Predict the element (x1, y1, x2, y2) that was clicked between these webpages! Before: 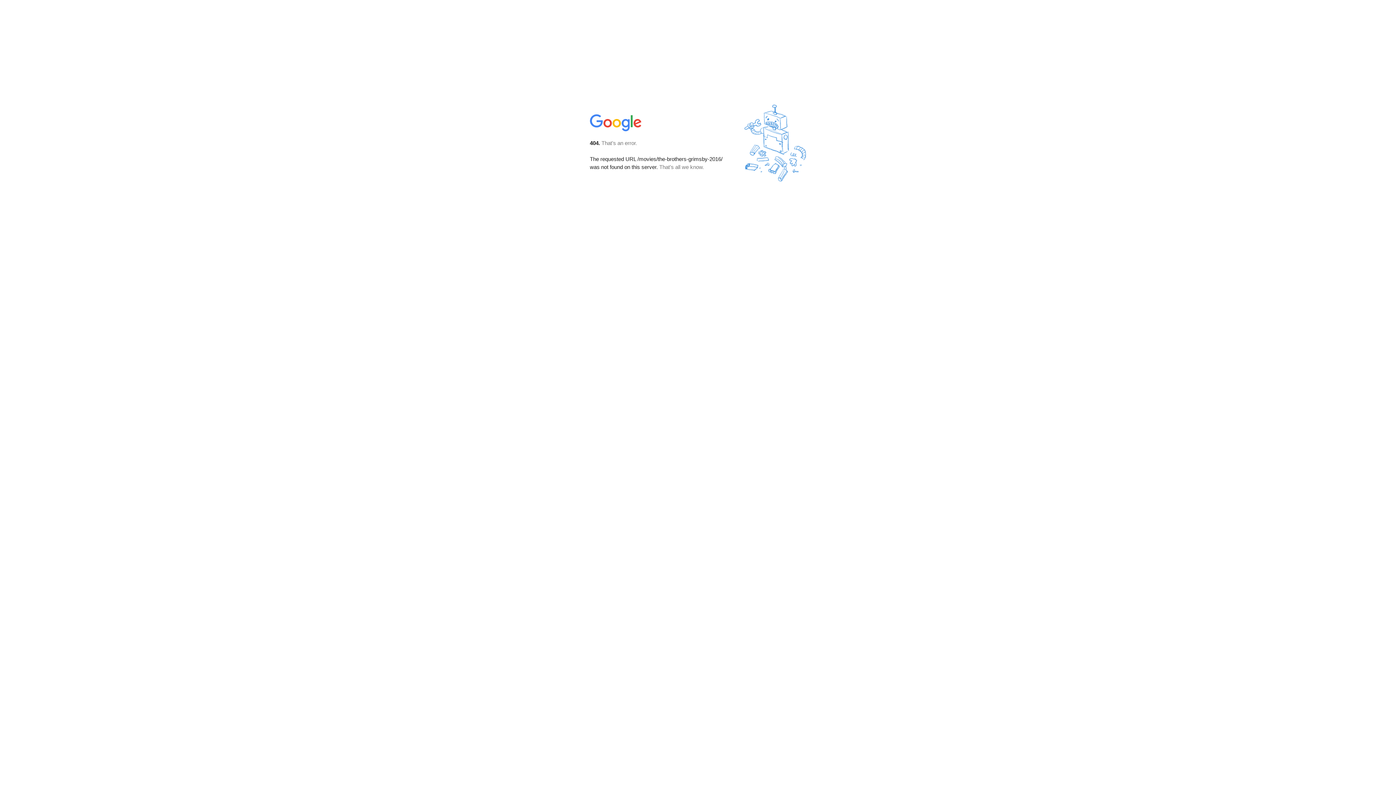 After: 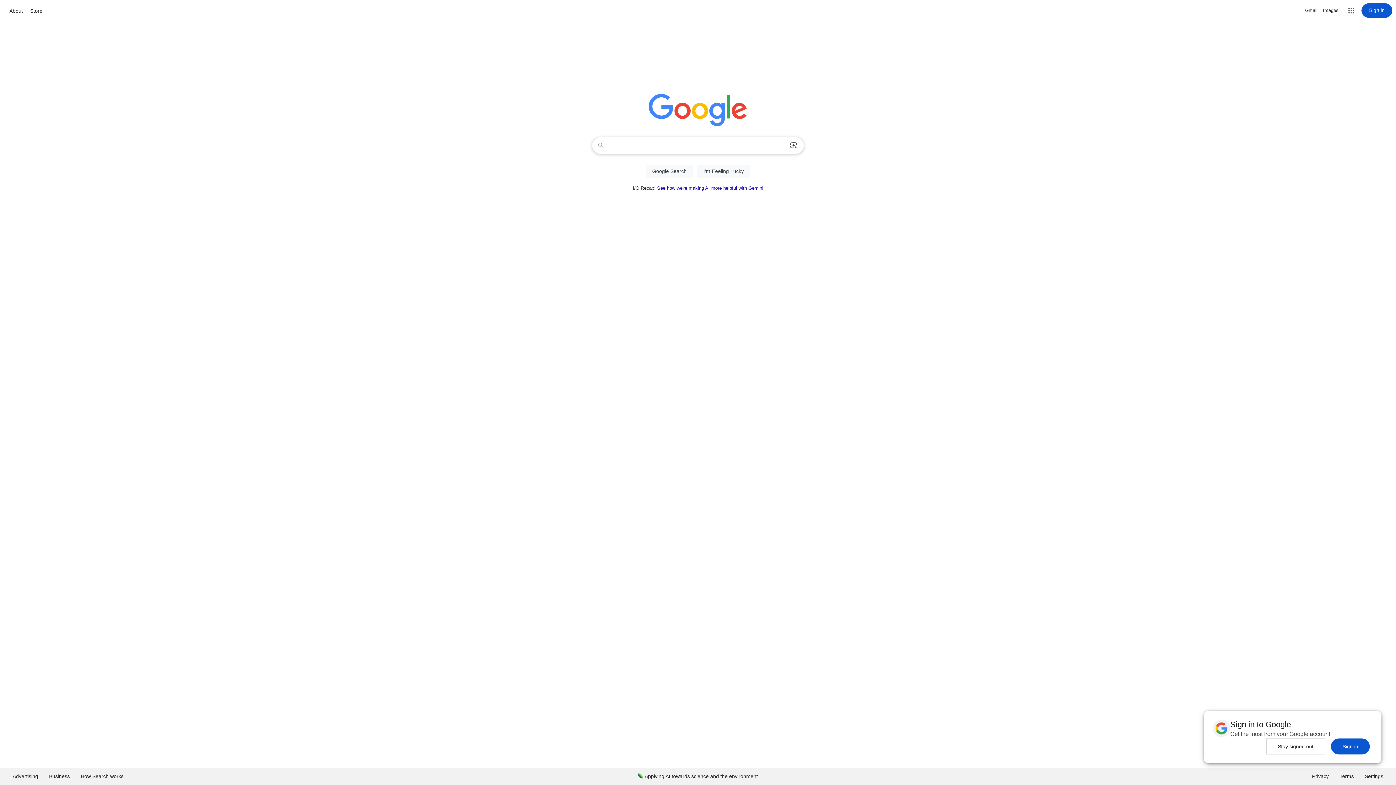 Action: bbox: (590, 127, 642, 134)